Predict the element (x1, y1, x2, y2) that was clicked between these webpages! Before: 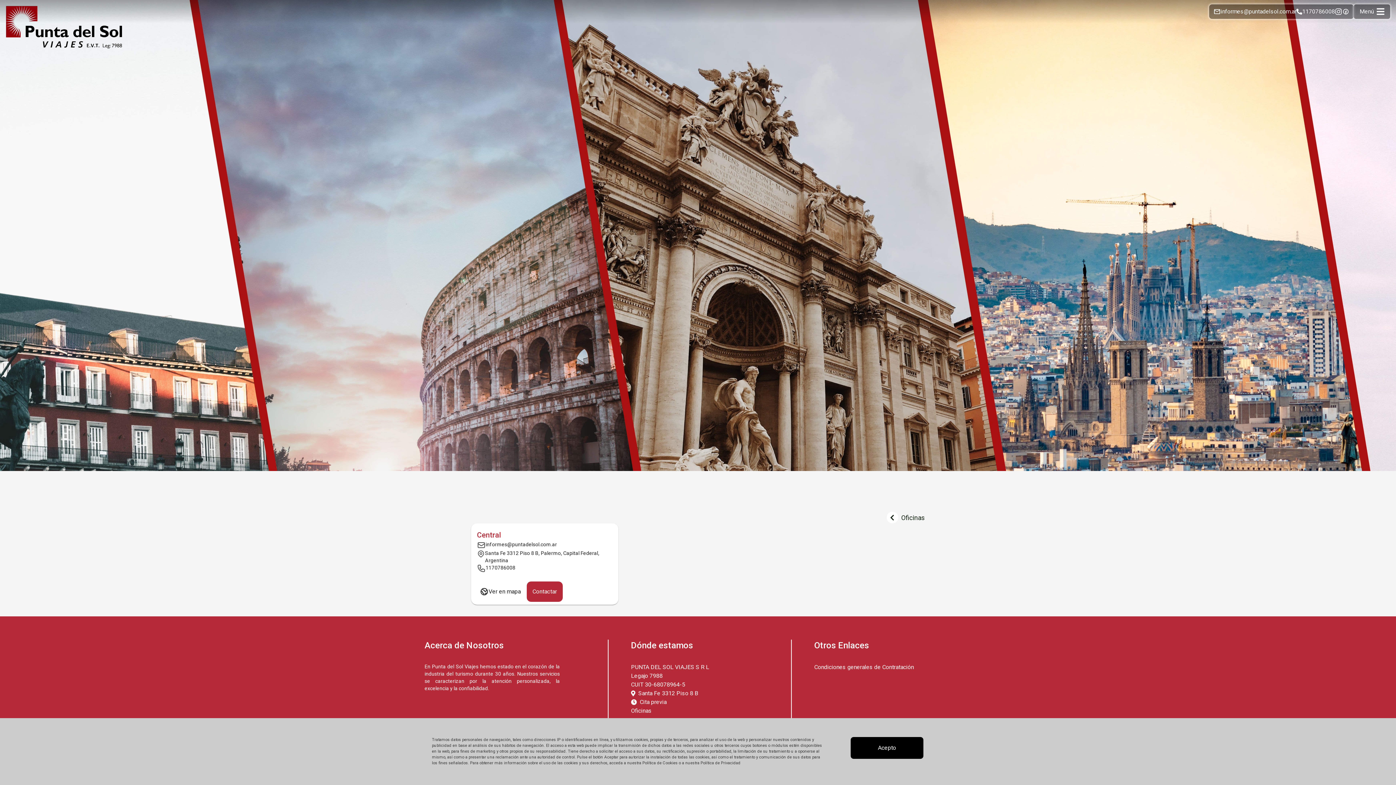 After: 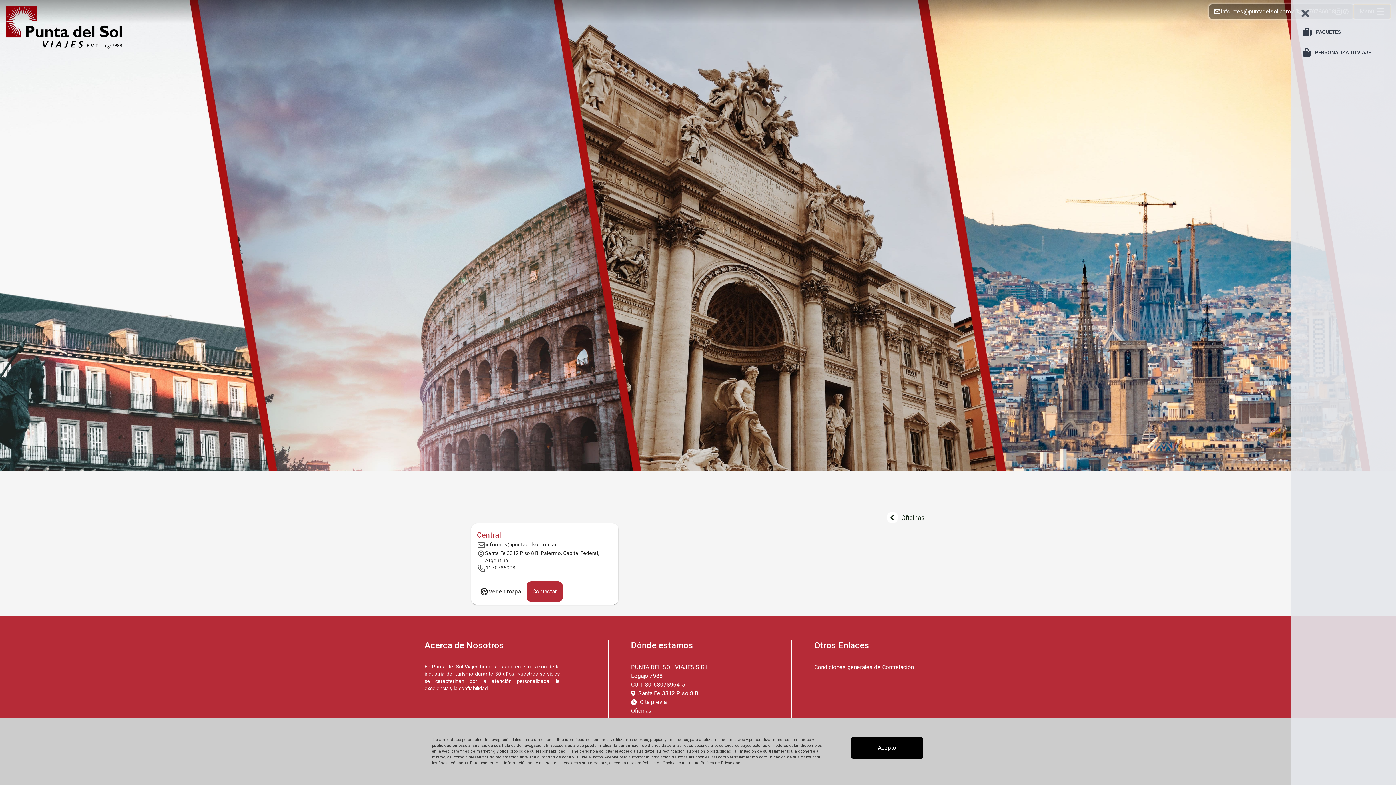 Action: bbox: (1354, 4, 1390, 18) label: Menú